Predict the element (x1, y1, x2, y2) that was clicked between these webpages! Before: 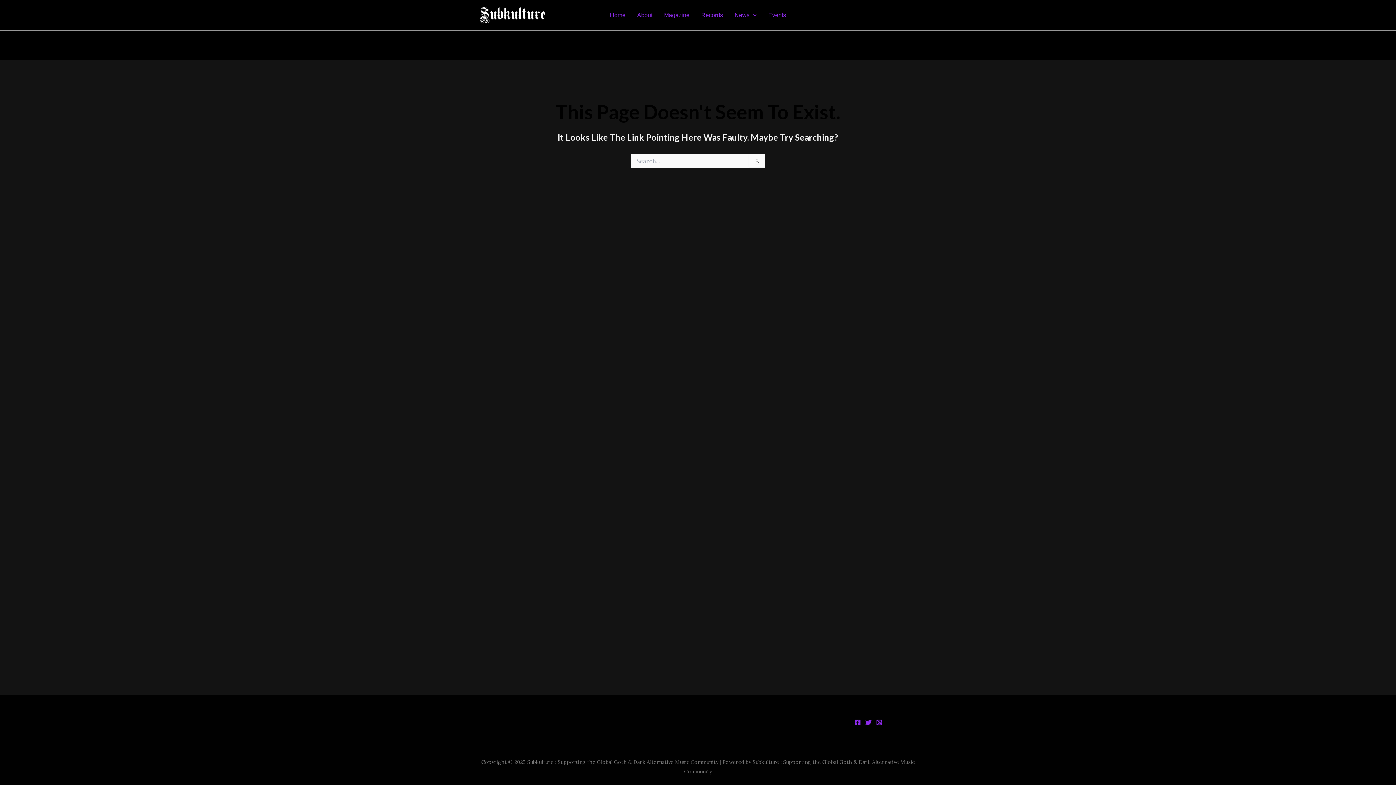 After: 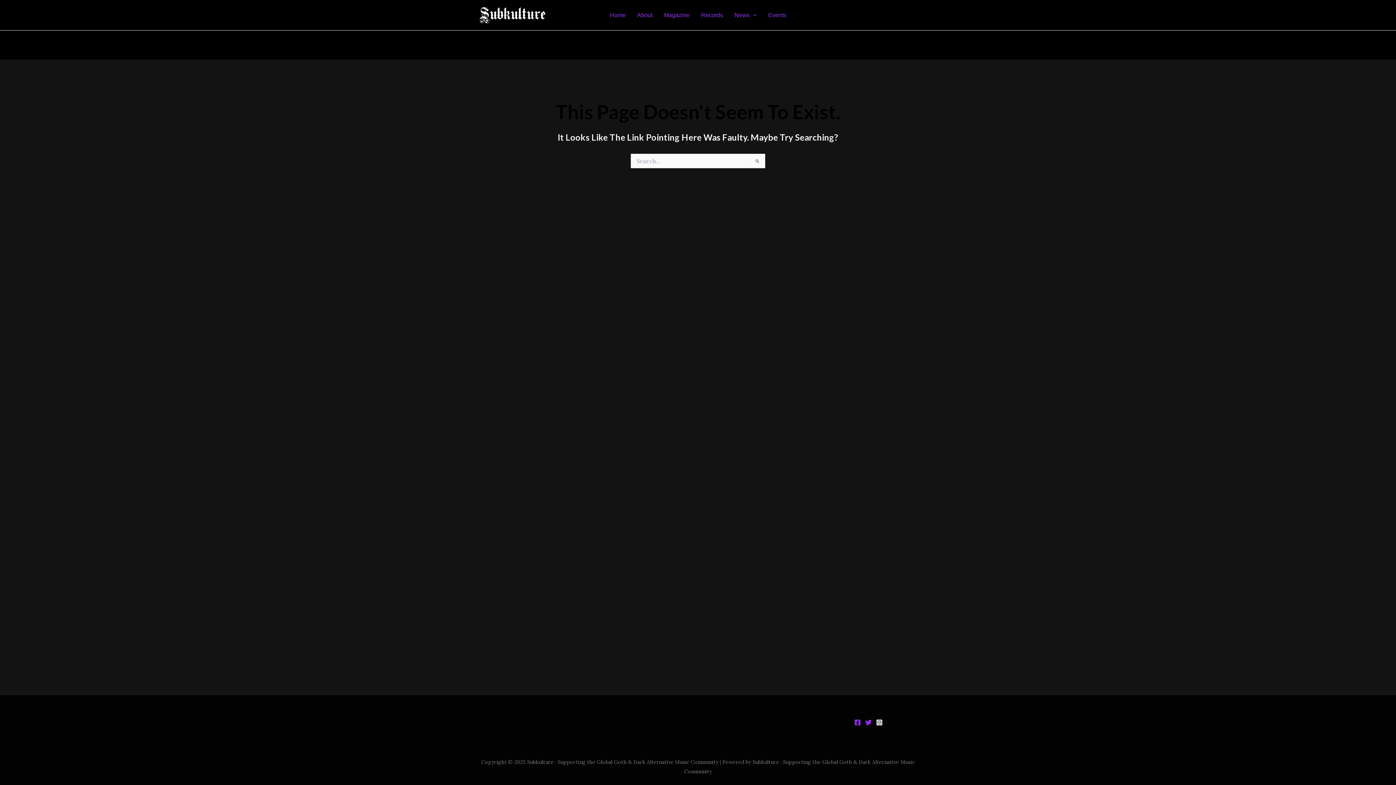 Action: label: Instagram bbox: (876, 719, 882, 726)